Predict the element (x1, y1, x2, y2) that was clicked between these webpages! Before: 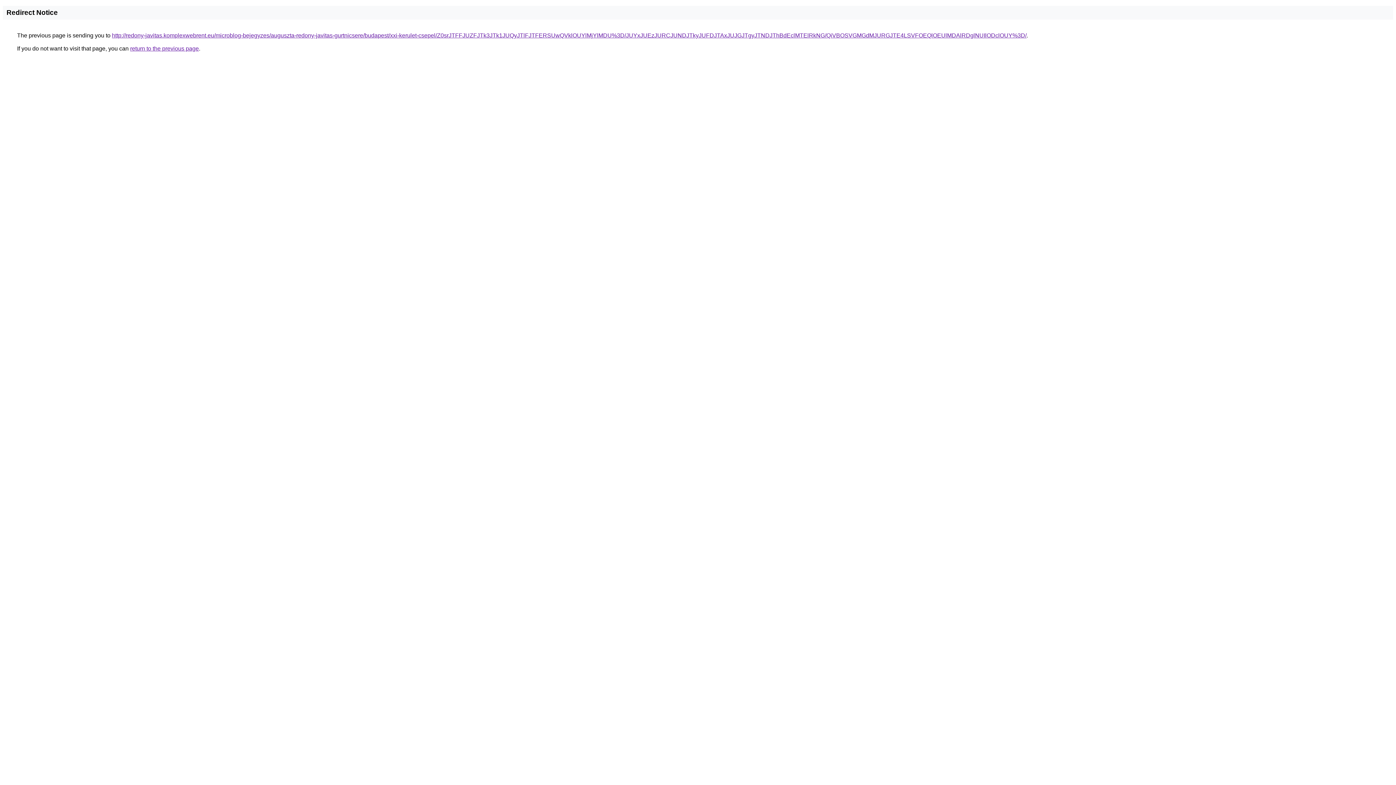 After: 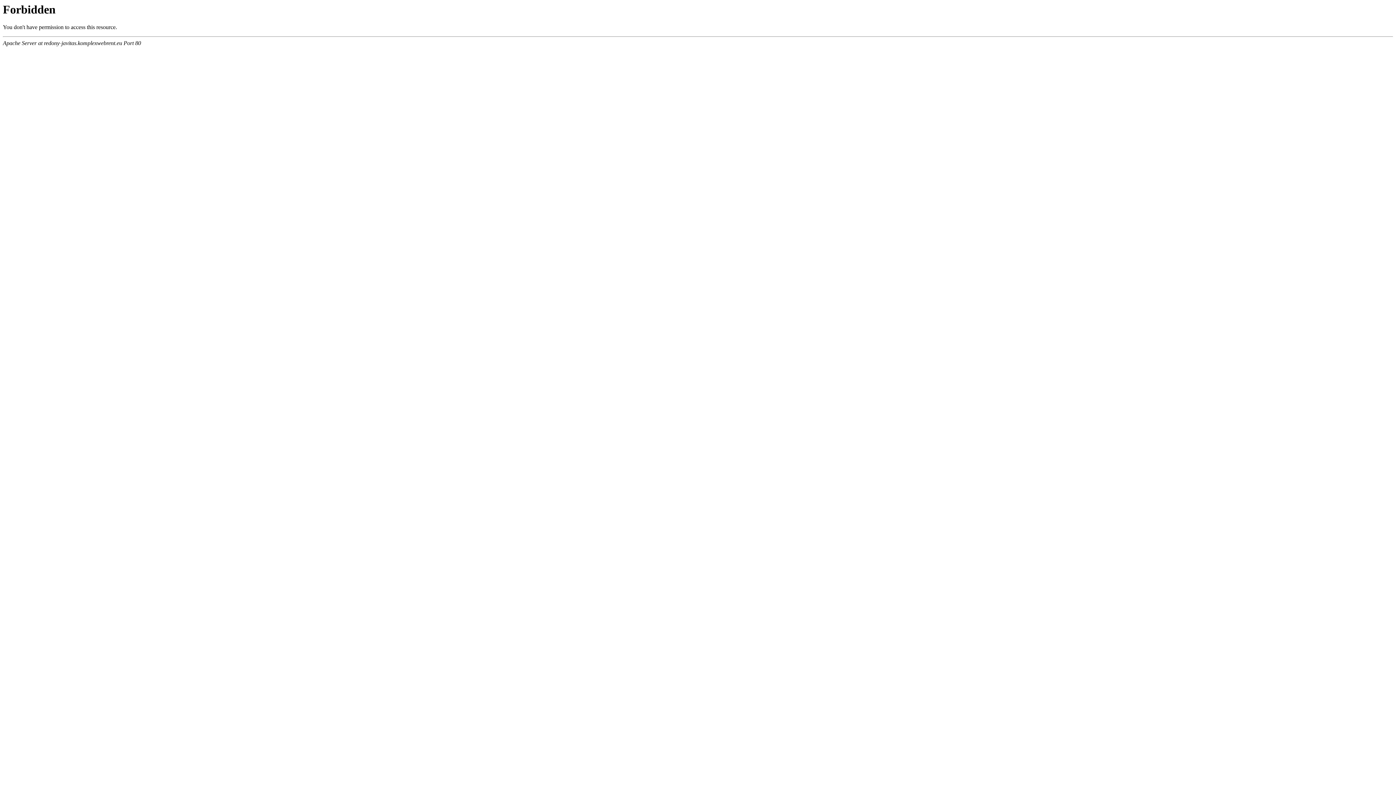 Action: label: http://redony-javitas.komplexwebrent.eu/microblog-bejegyzes/auguszta-redony-javitas-gurtnicsere/budapest/xxi-kerulet-csepel/Z0srJTFFJUZFJTk3JTk1JUQyJTlFJTFERSUwQVklOUYlMjYlMDU%3D/JUYxJUEzJURCJUNDJTkyJUFDJTAxJUJGJTgyJTNDJThBdEclMTElRkNG/QiVBOSVGMGdMJURGJTE4LSVFOEQlOEUlMDAlRDglNUIlODclOUY%3D/ bbox: (112, 32, 1026, 38)